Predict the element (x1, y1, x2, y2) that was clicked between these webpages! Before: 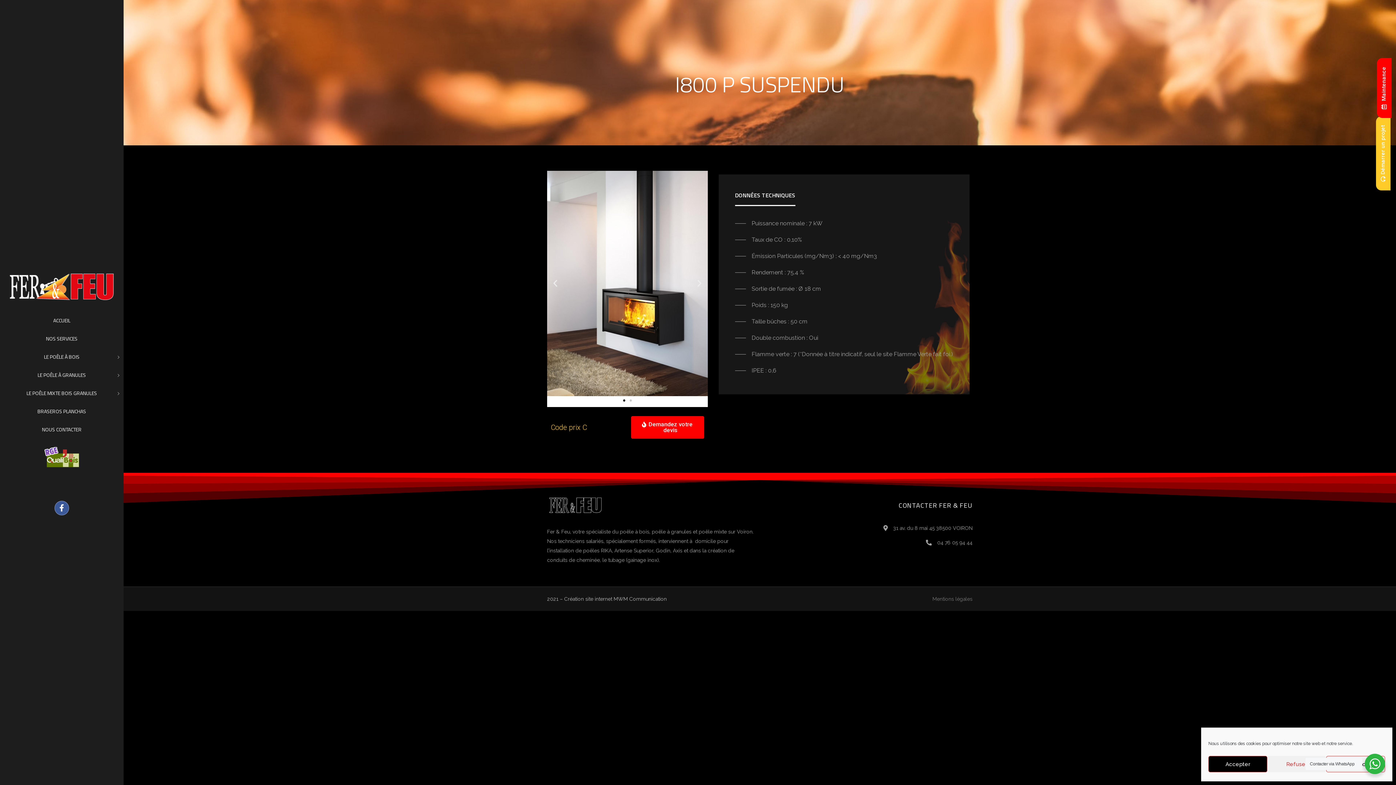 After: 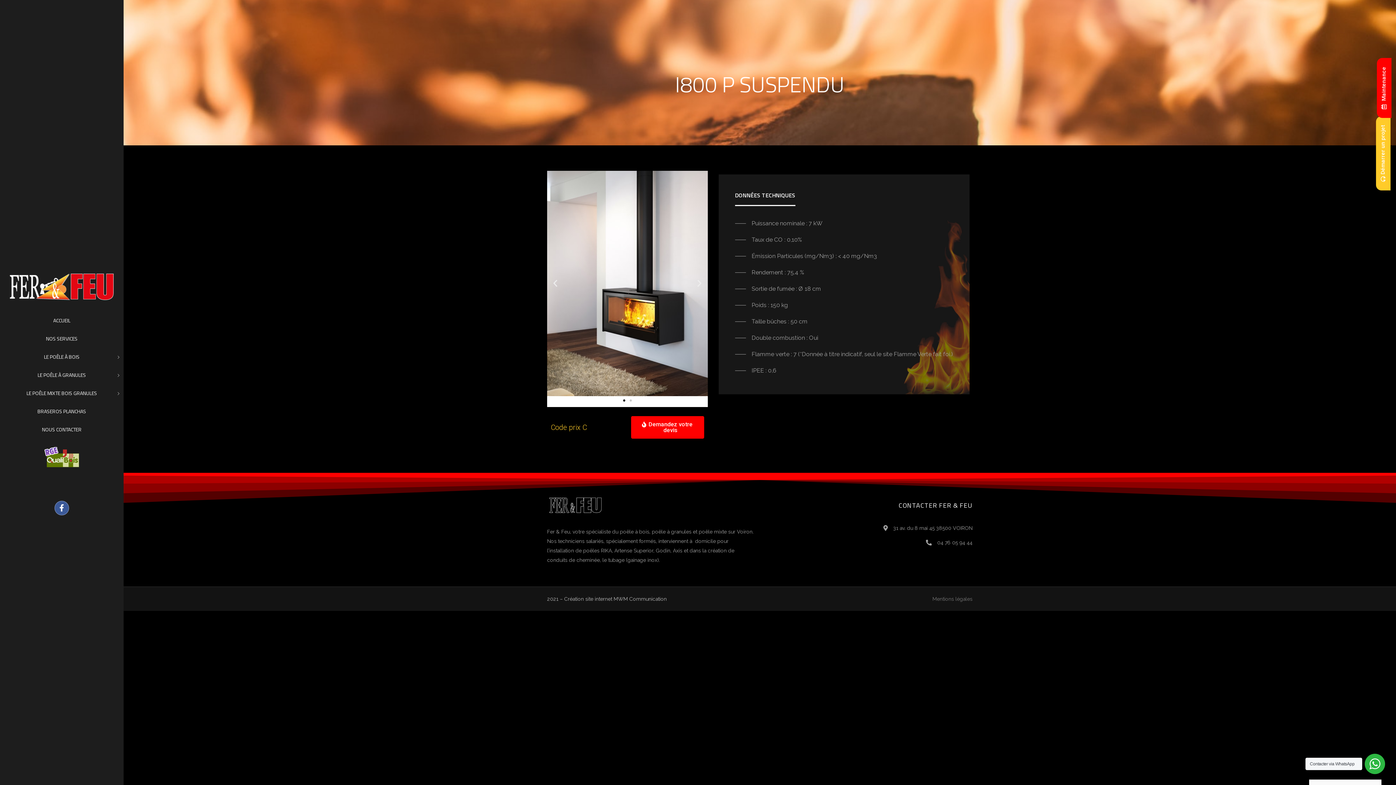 Action: label: Accepter bbox: (1208, 756, 1267, 772)